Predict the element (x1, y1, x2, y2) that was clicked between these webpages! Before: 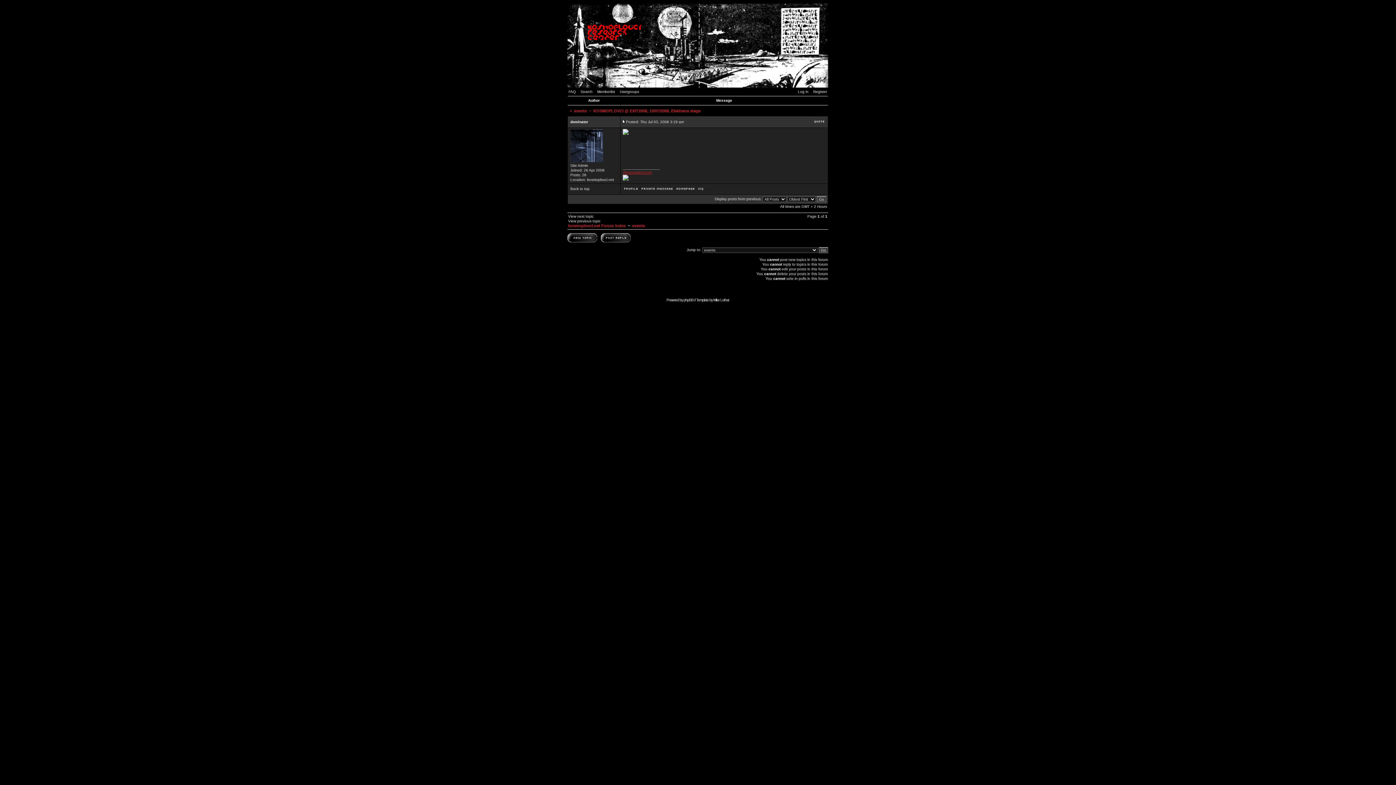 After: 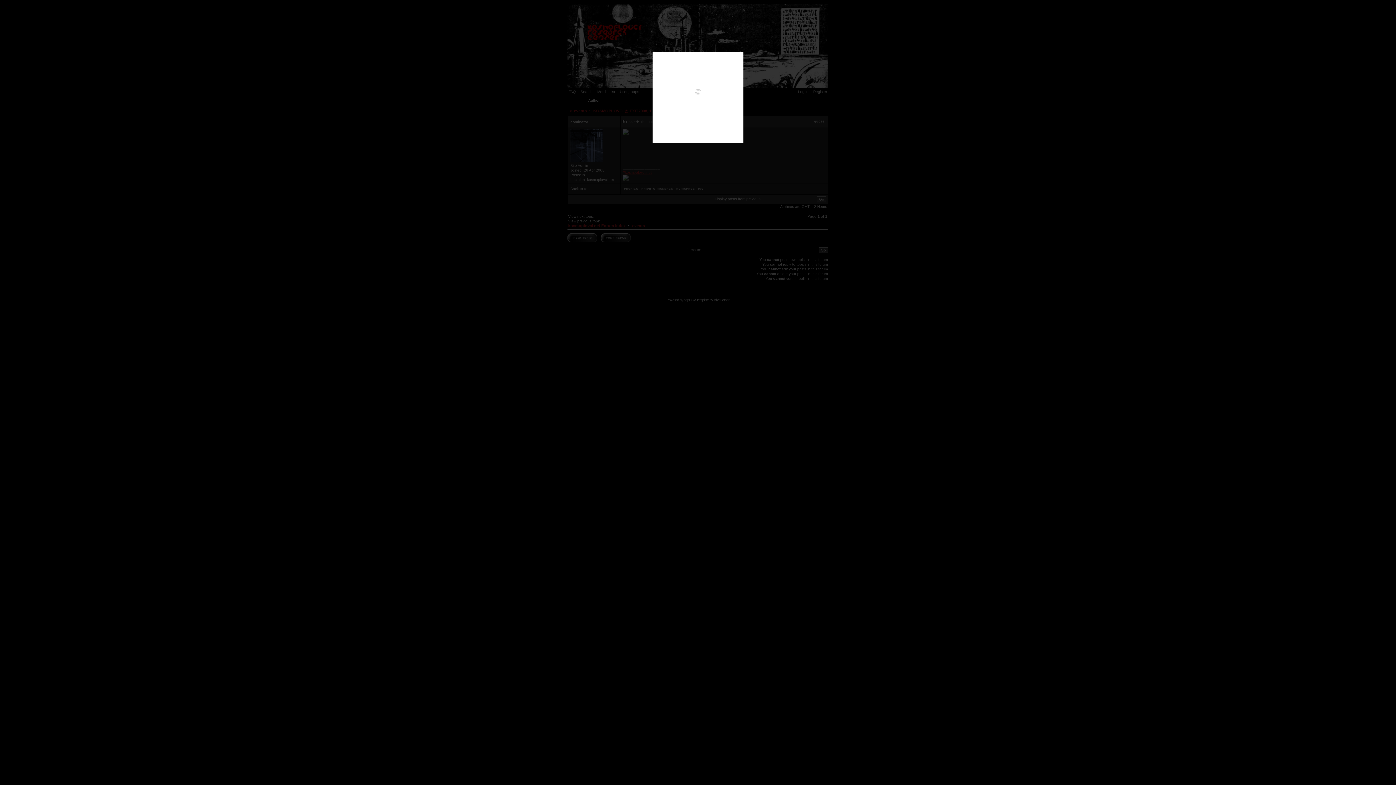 Action: bbox: (622, 131, 628, 135)